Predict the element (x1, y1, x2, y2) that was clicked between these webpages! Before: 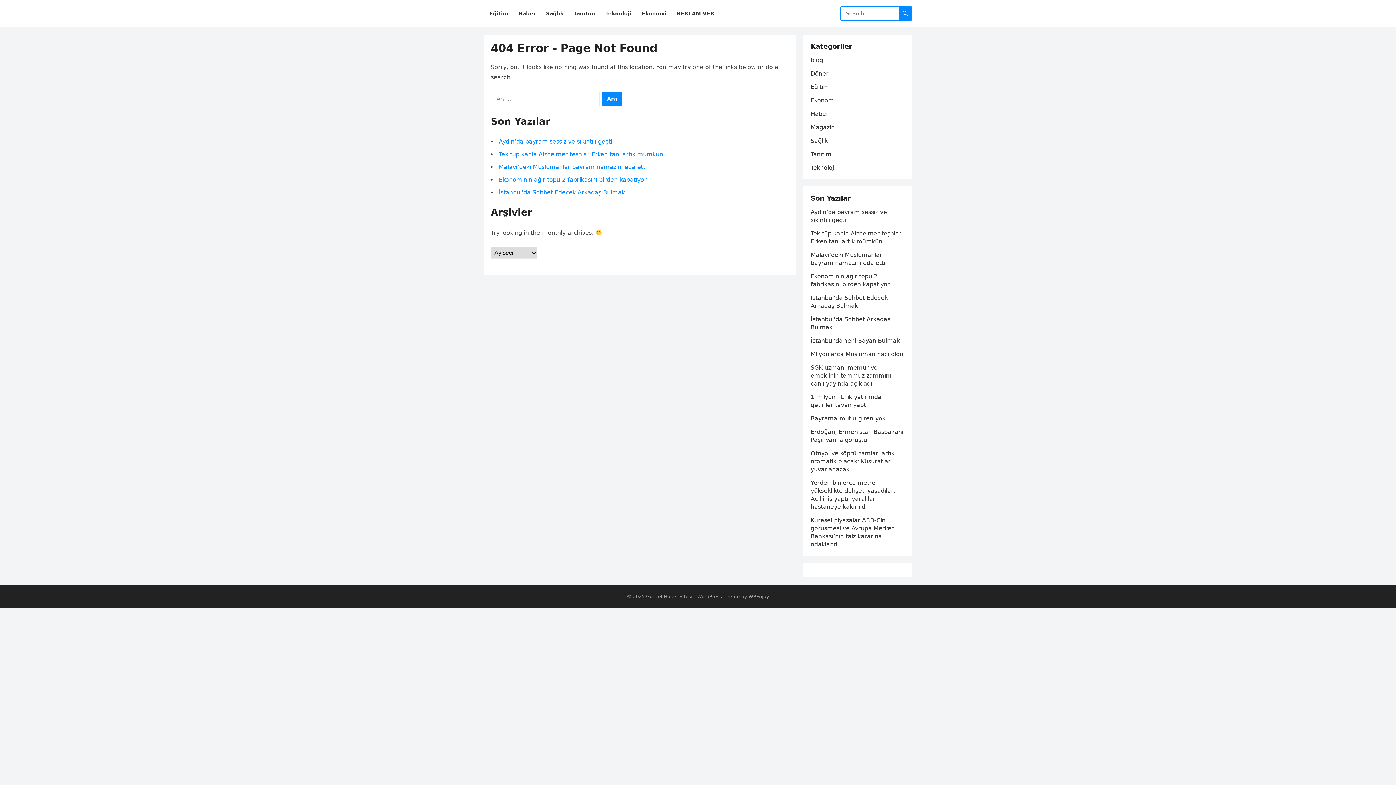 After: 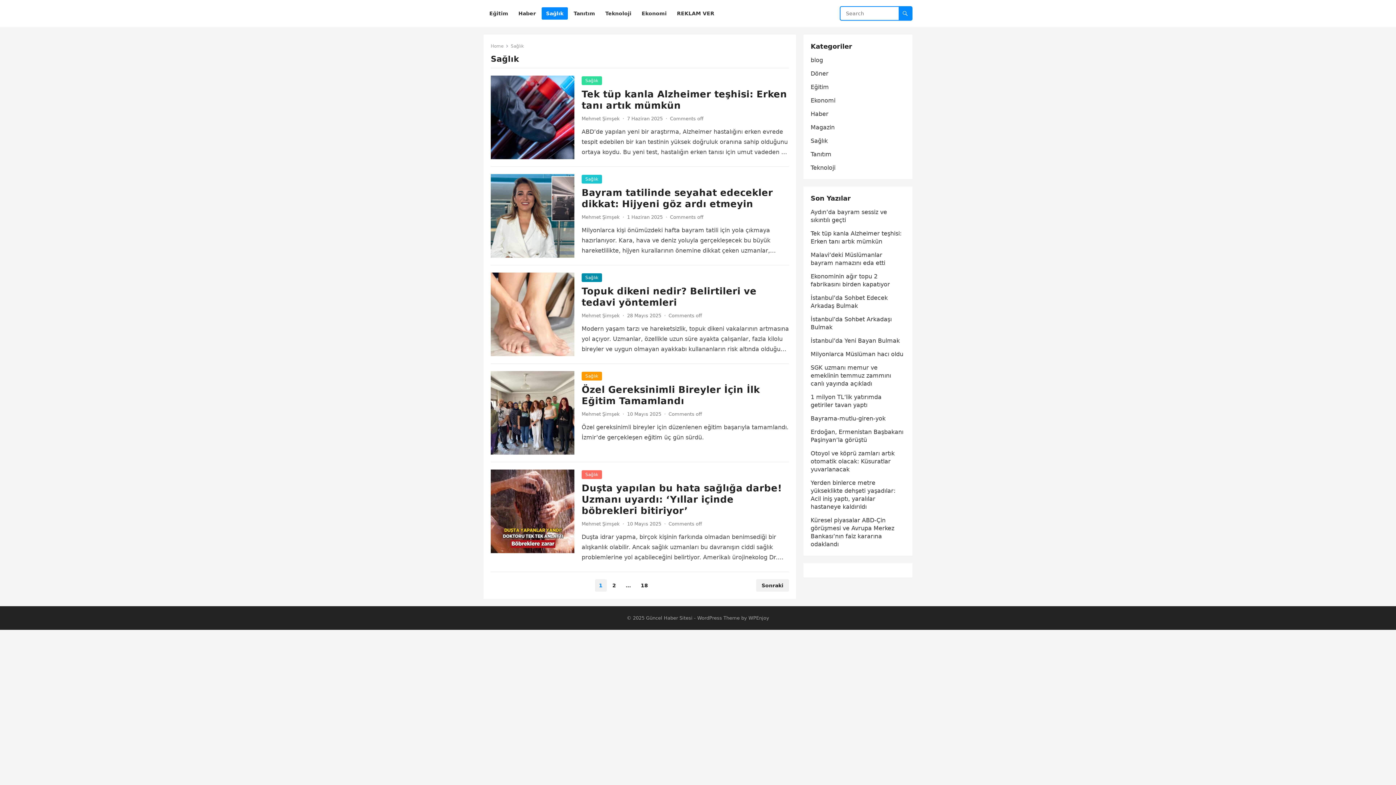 Action: label: Sağlık bbox: (541, 0, 568, 27)